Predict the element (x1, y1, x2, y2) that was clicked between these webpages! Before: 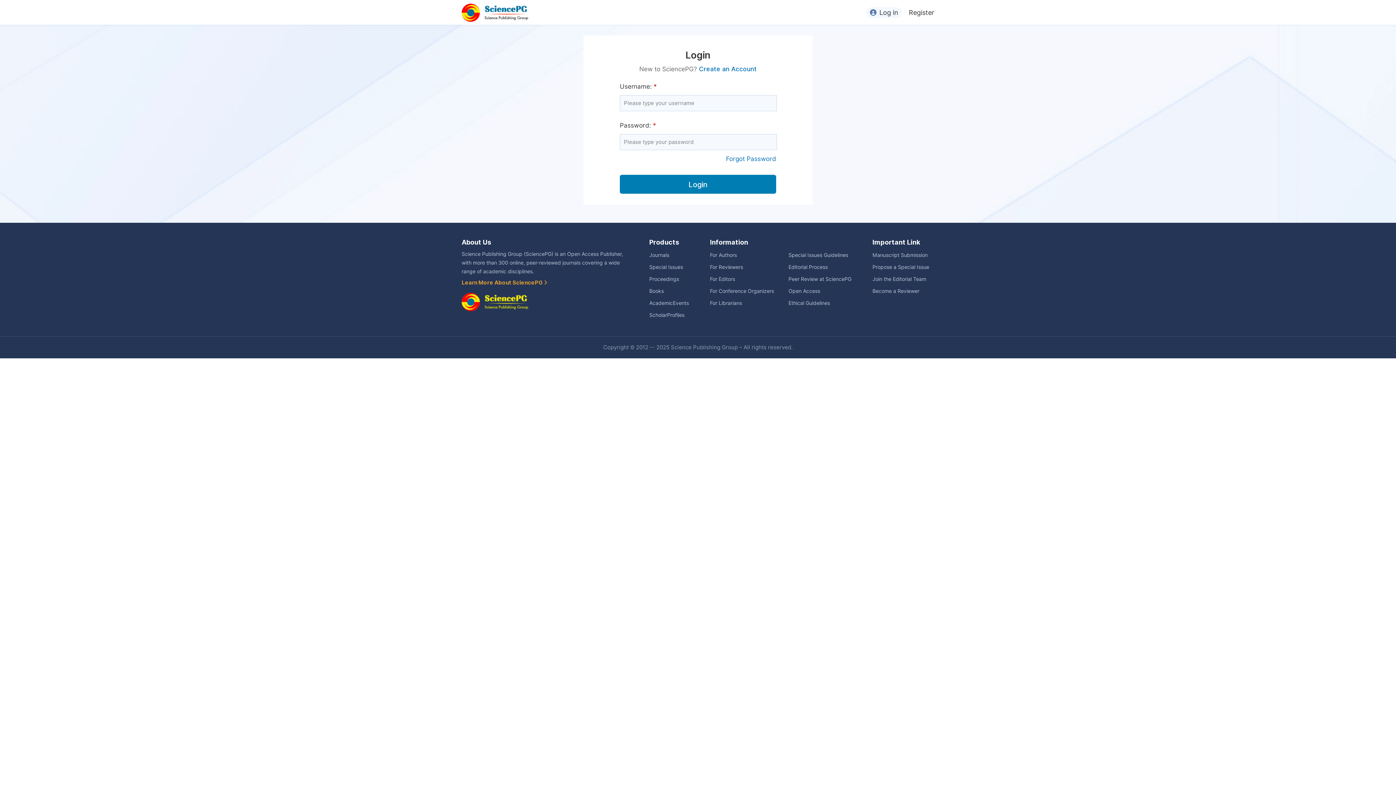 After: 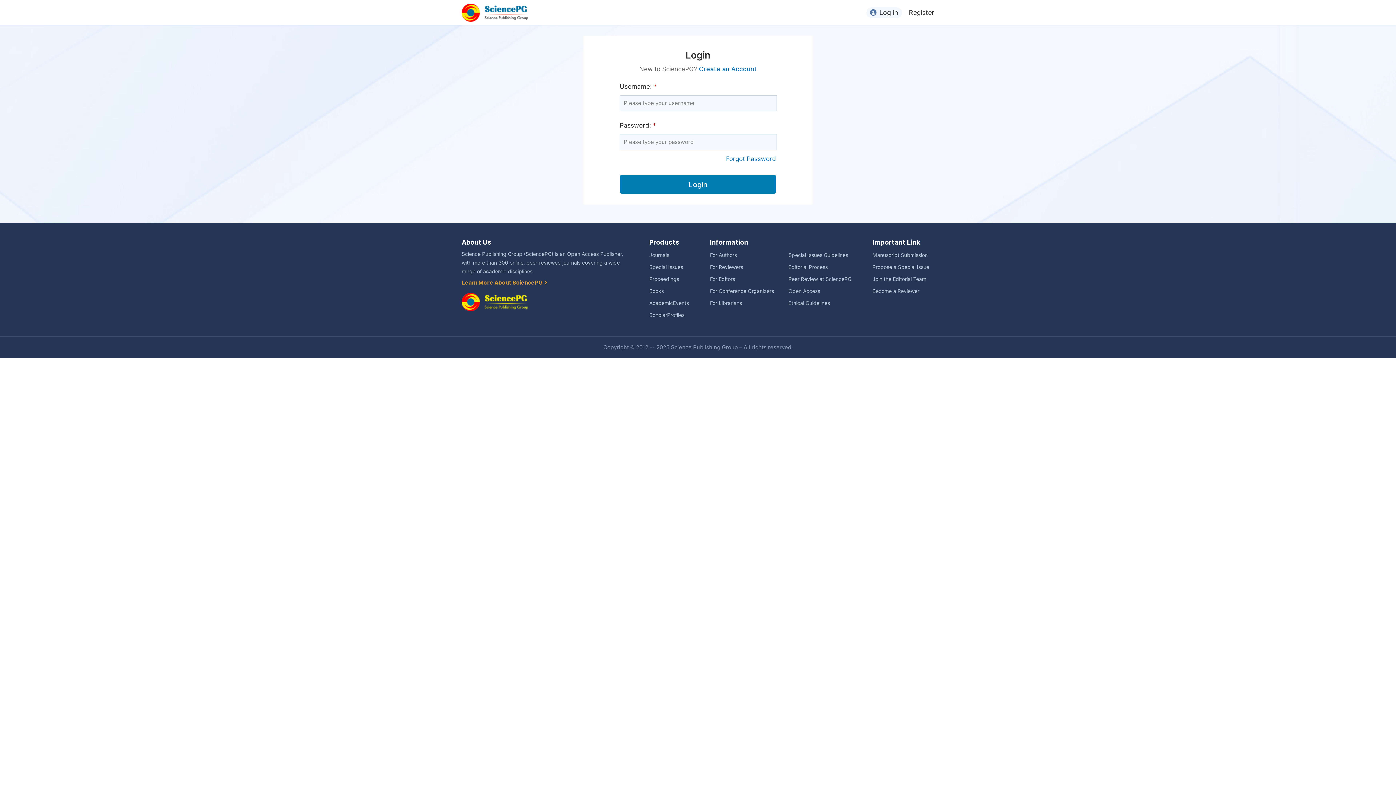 Action: label: Log in bbox: (866, 7, 902, 18)